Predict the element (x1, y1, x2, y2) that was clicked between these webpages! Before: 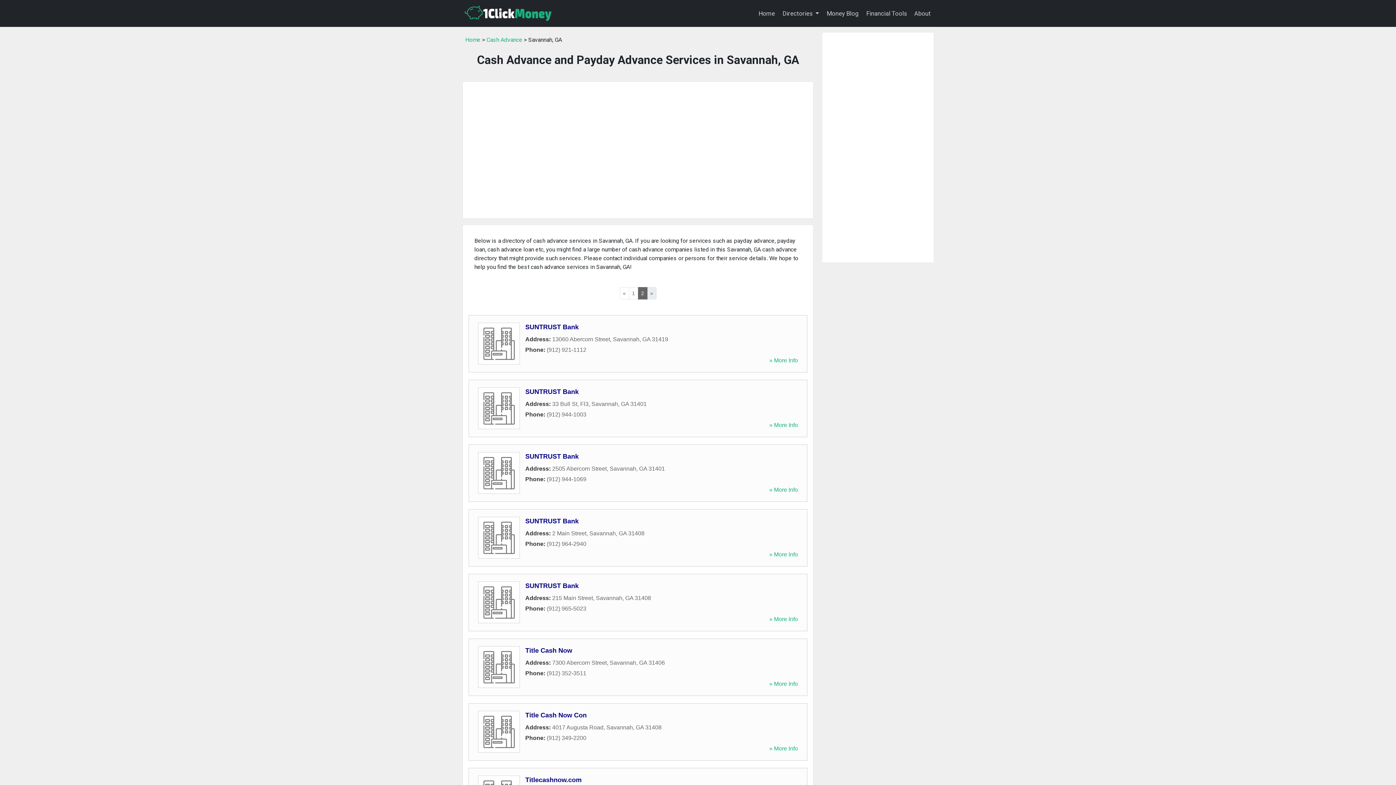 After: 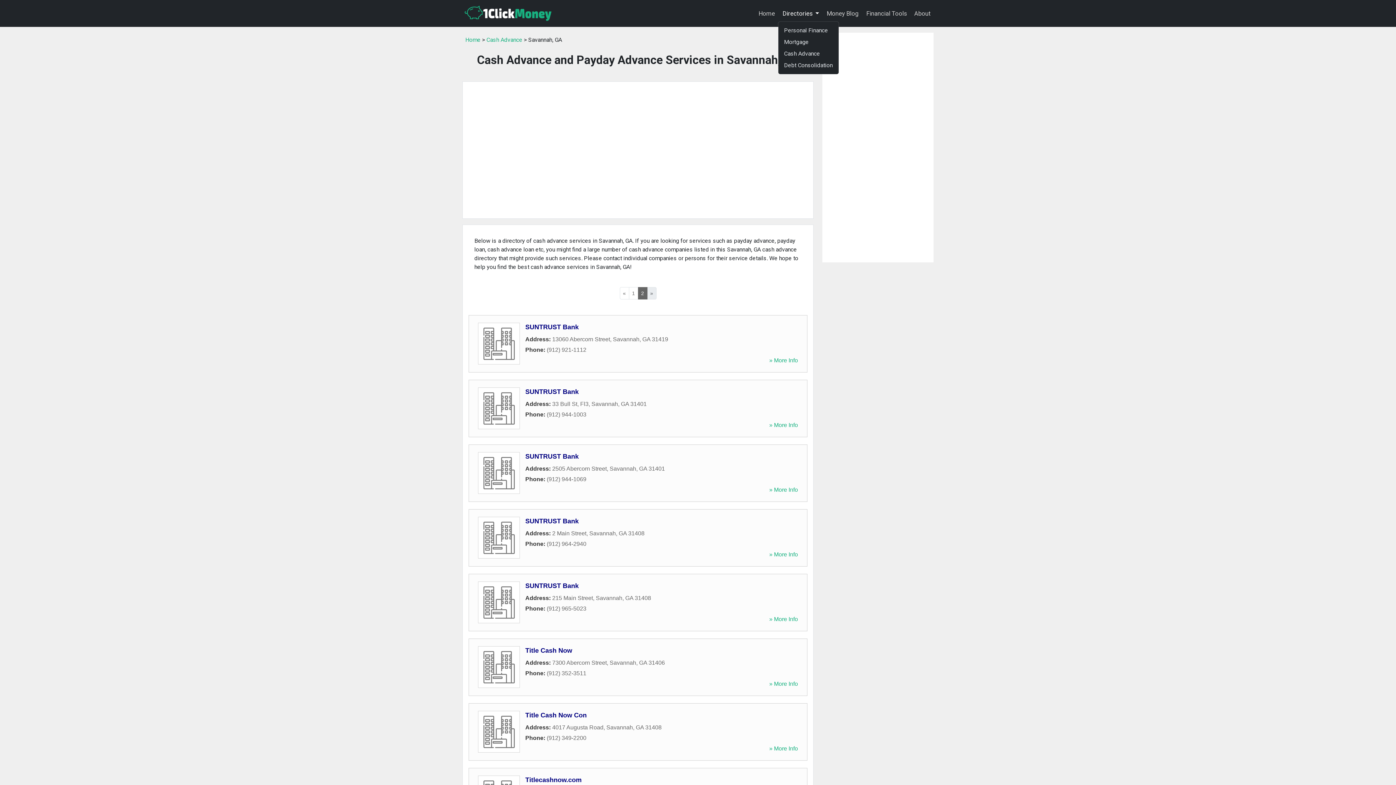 Action: bbox: (779, 6, 822, 20) label: Directories 